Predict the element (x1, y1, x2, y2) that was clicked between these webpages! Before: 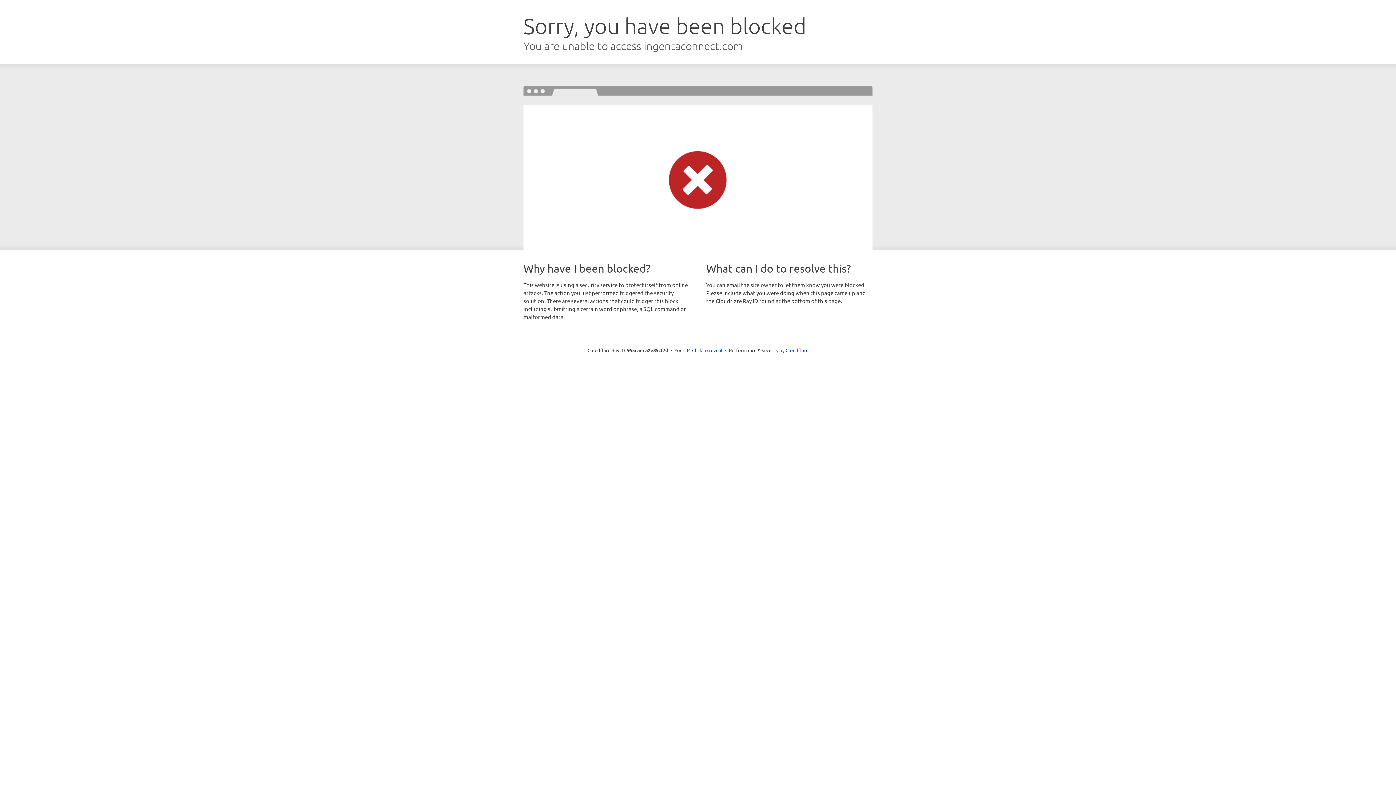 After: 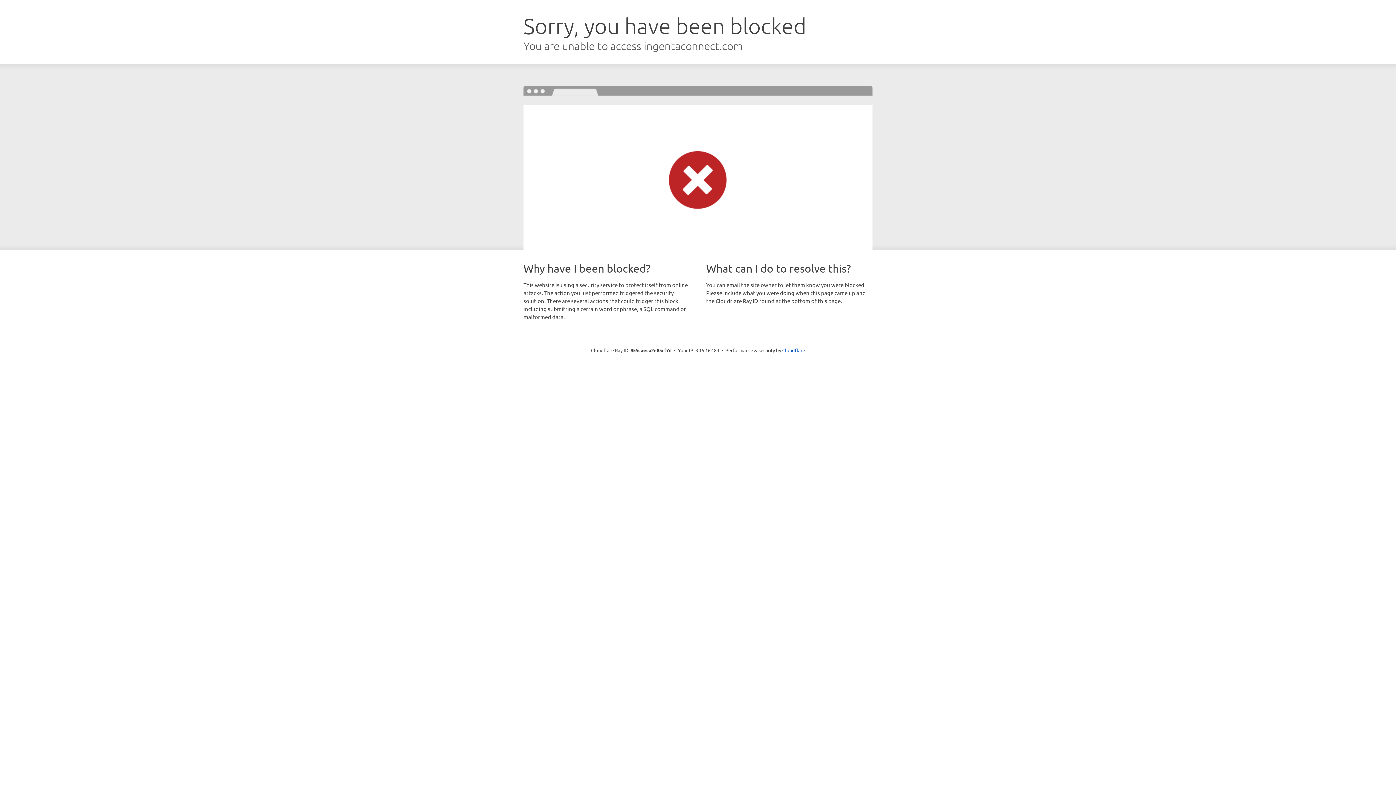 Action: bbox: (692, 346, 722, 353) label: Click to reveal